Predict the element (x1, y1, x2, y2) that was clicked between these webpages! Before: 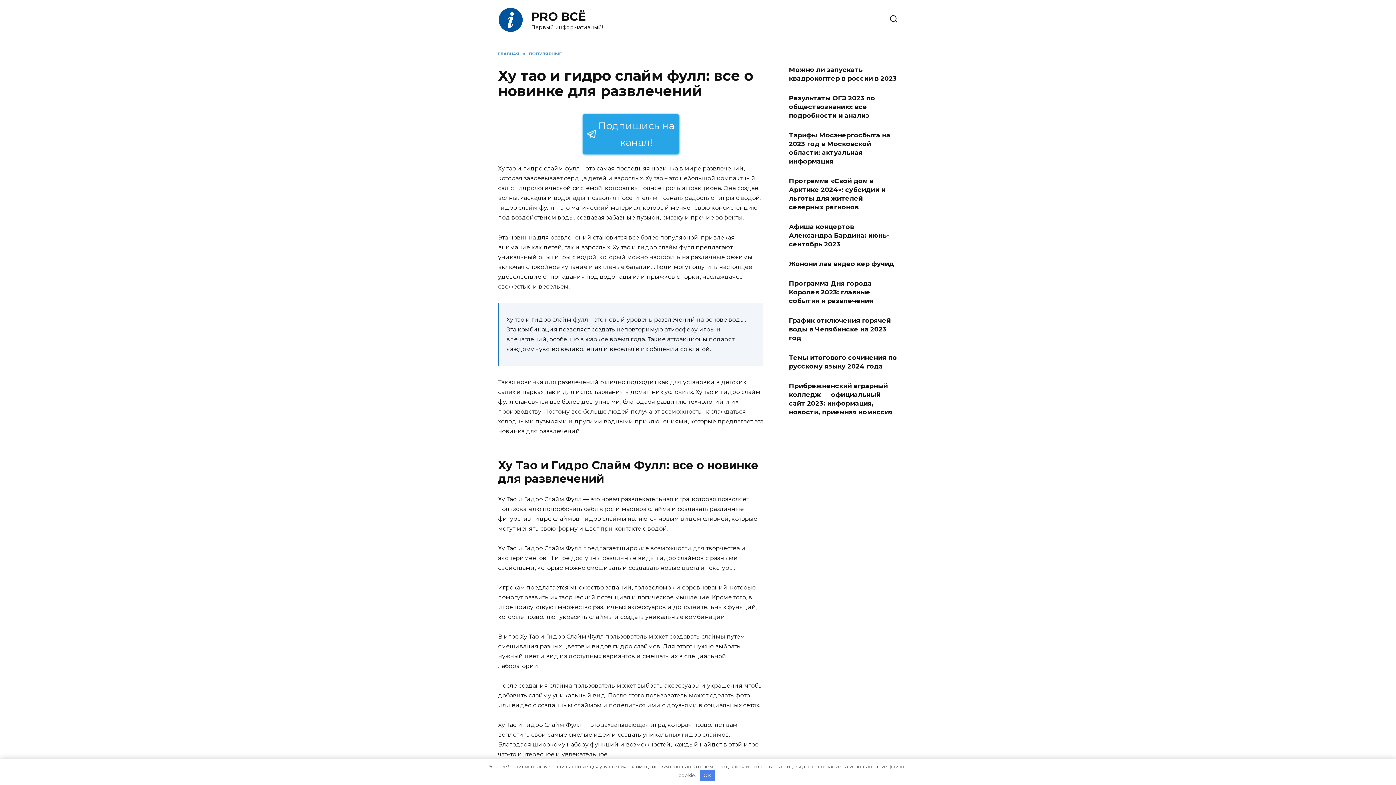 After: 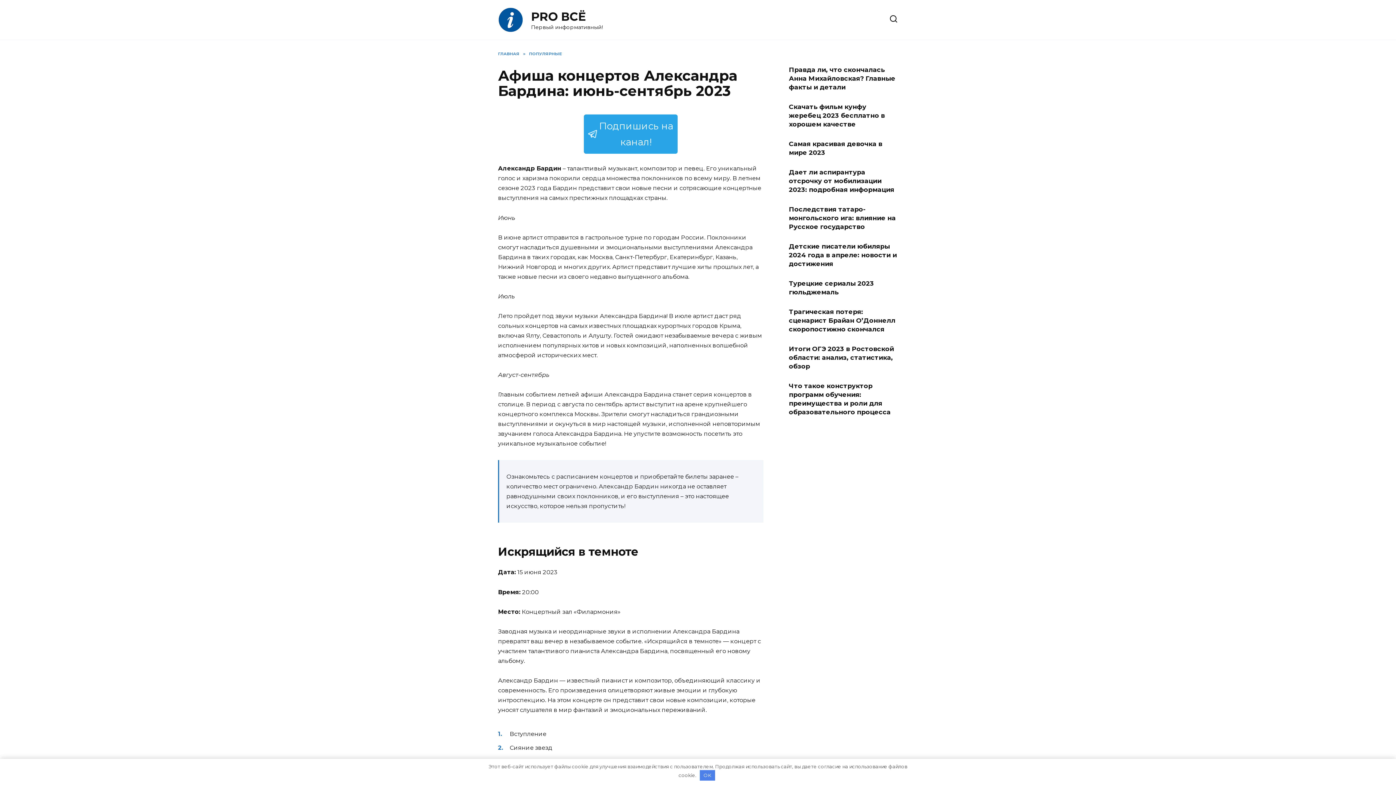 Action: bbox: (789, 222, 889, 248) label: Афиша концертов Александра Бардина: июнь-сентябрь 2023